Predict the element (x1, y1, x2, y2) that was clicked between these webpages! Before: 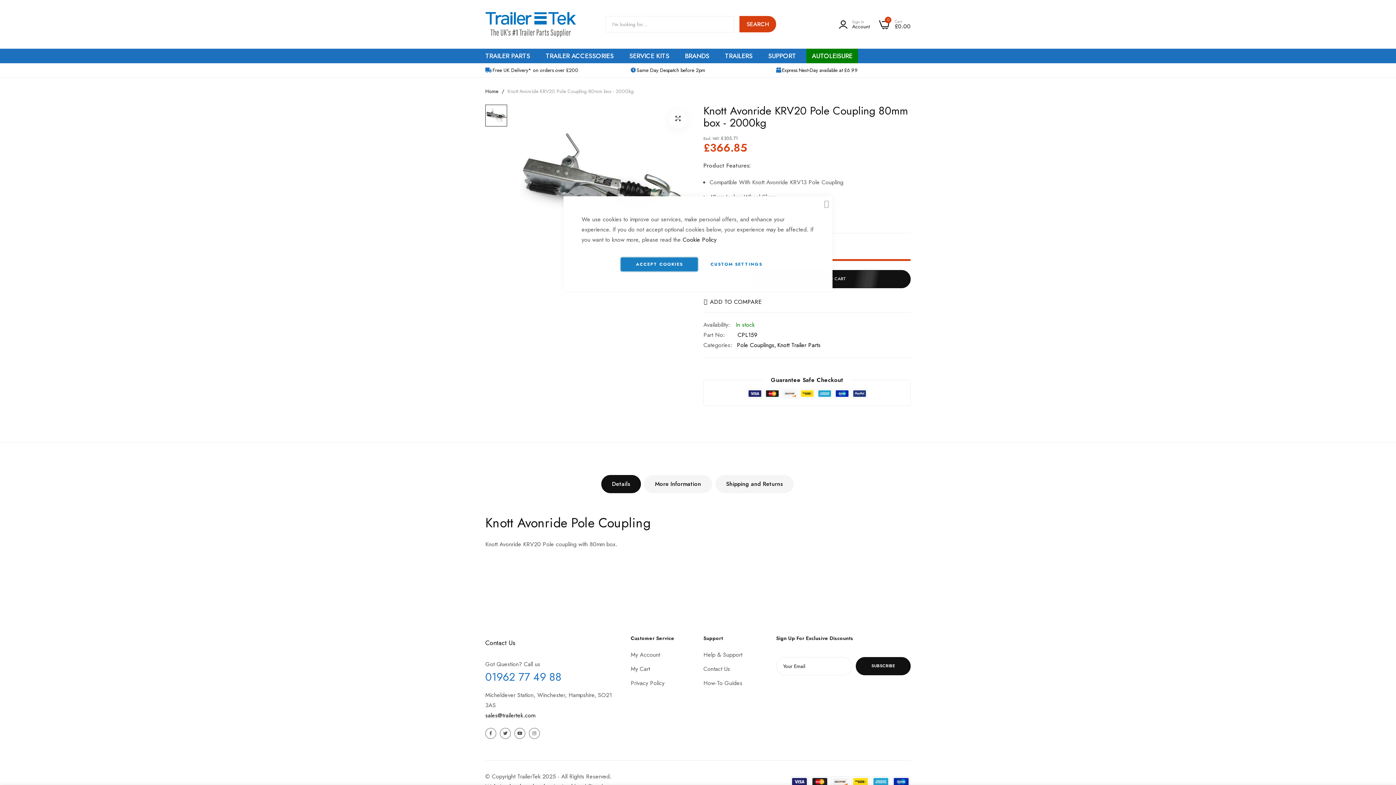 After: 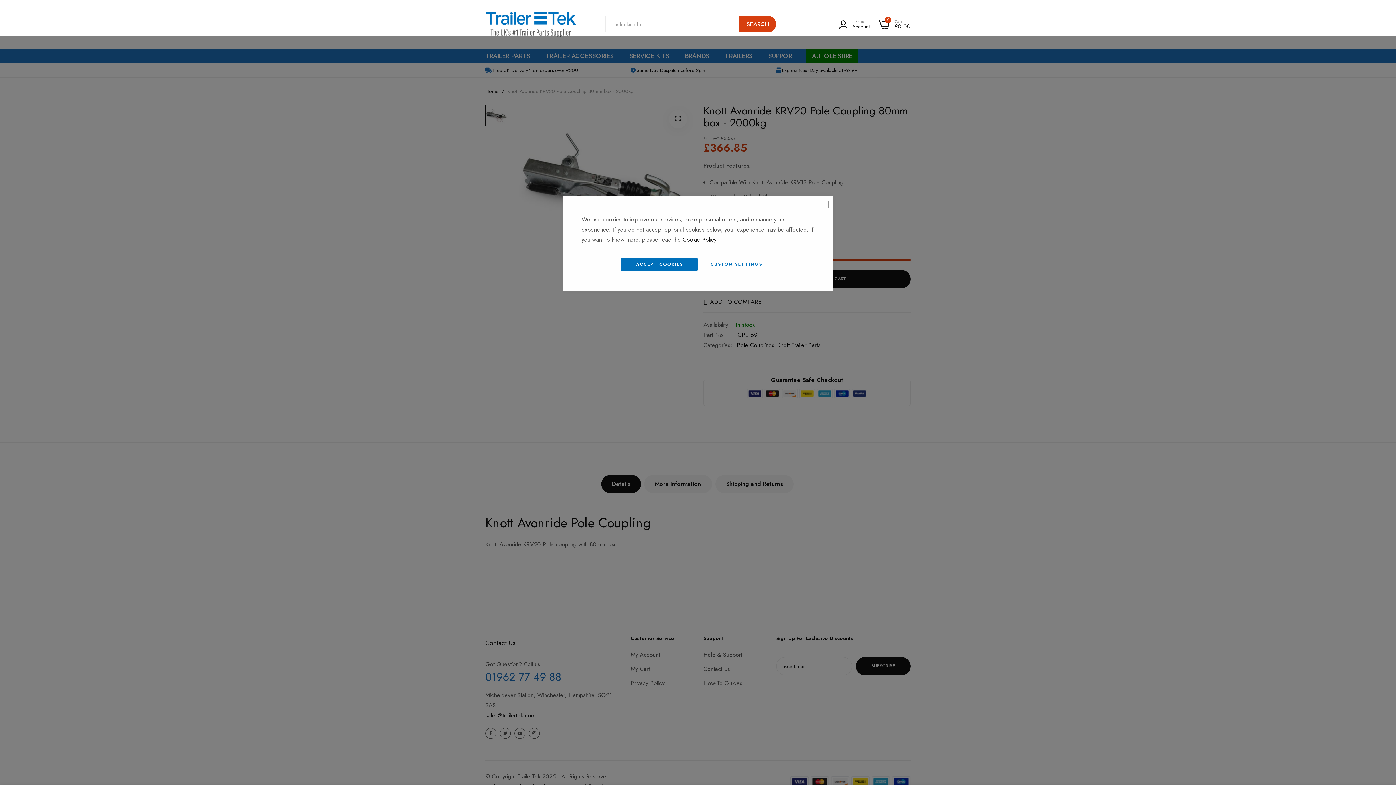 Action: bbox: (739, 16, 776, 32) label: Search